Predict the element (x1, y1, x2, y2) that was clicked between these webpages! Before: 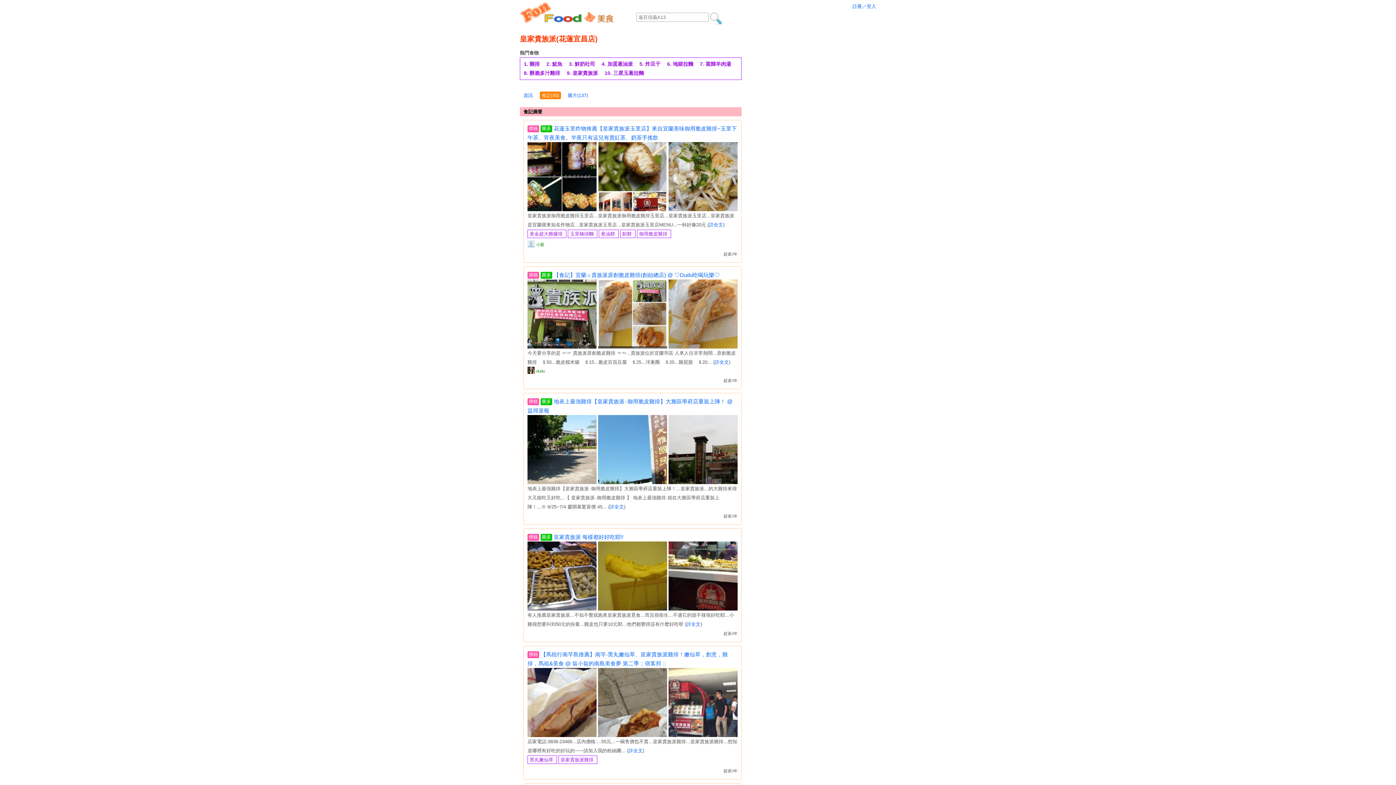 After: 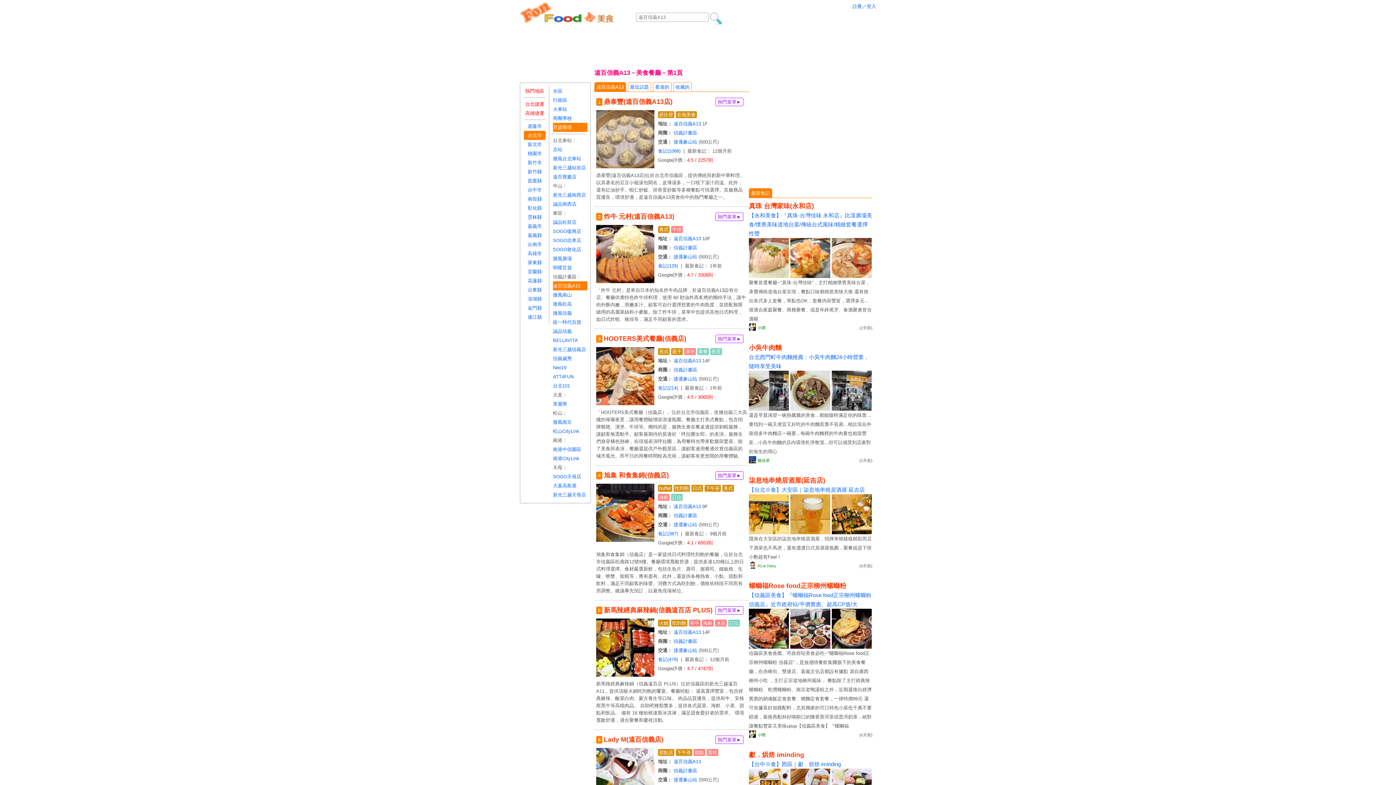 Action: bbox: (710, 14, 722, 20)